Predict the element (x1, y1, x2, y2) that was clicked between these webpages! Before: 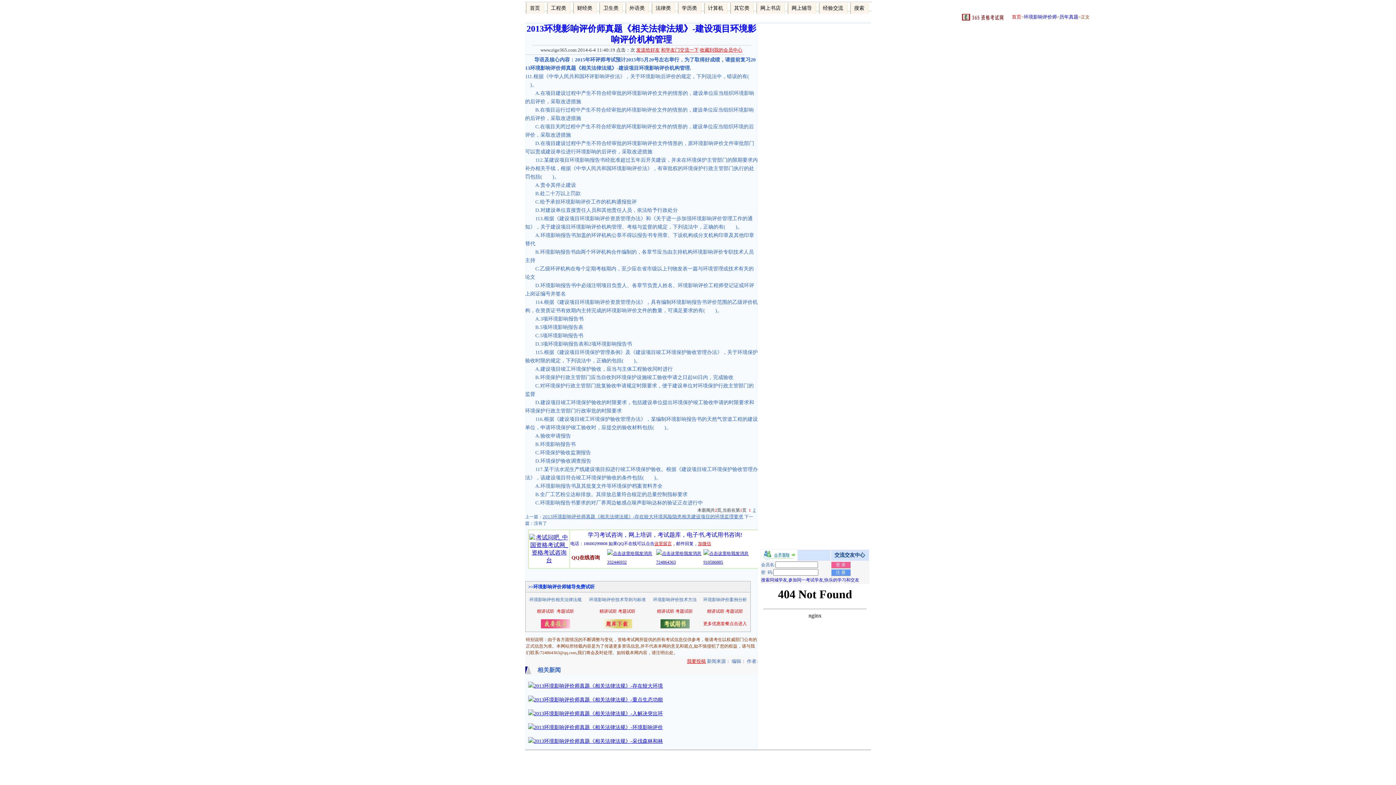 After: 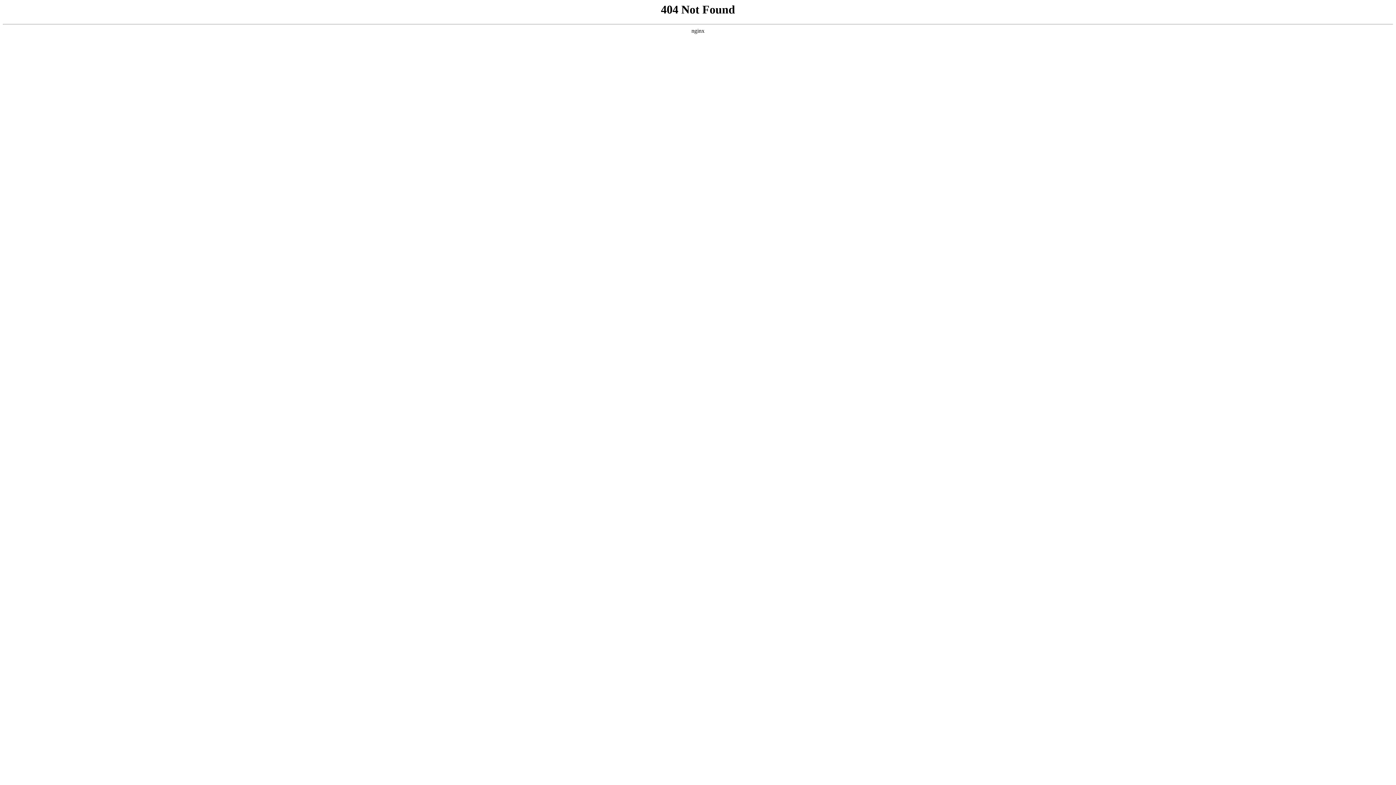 Action: bbox: (704, 2, 727, 13) label: 计算机